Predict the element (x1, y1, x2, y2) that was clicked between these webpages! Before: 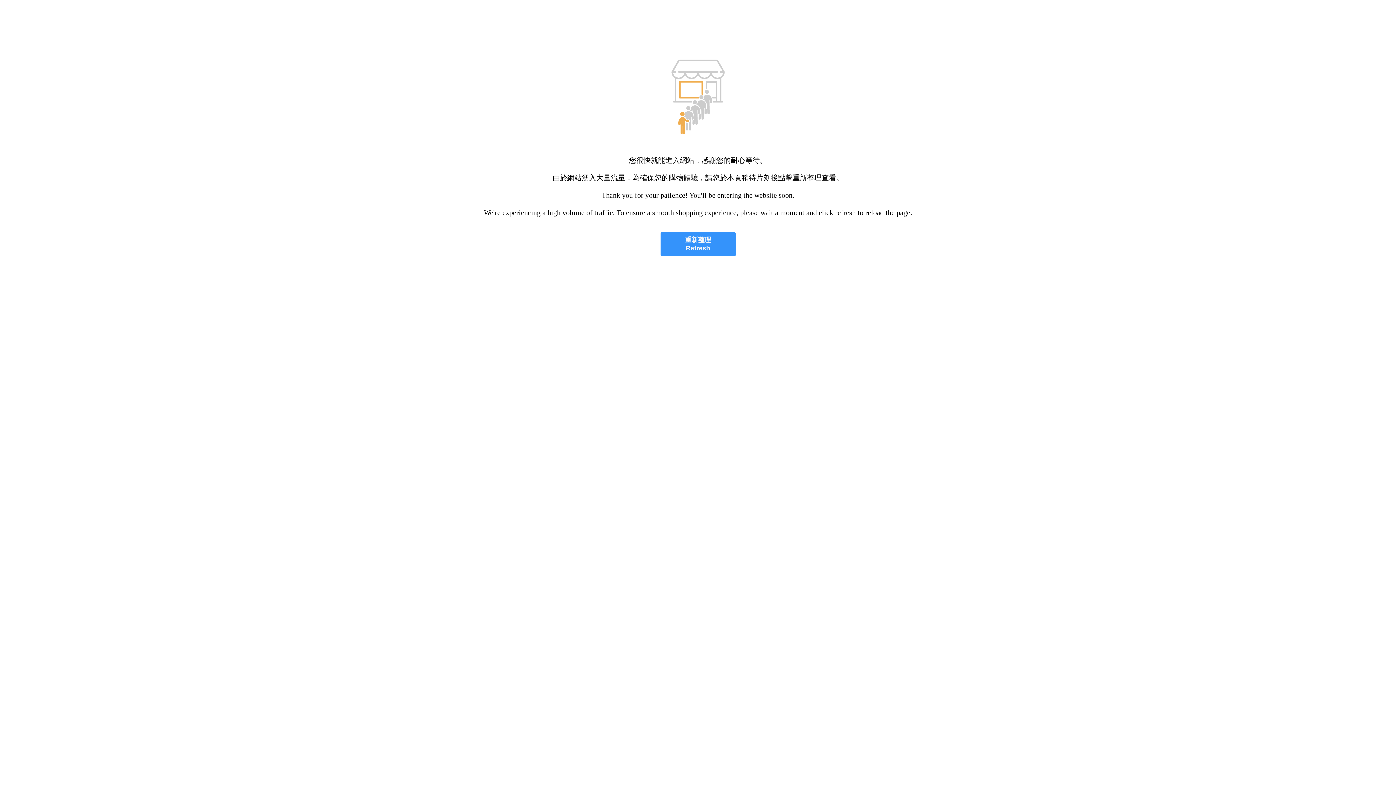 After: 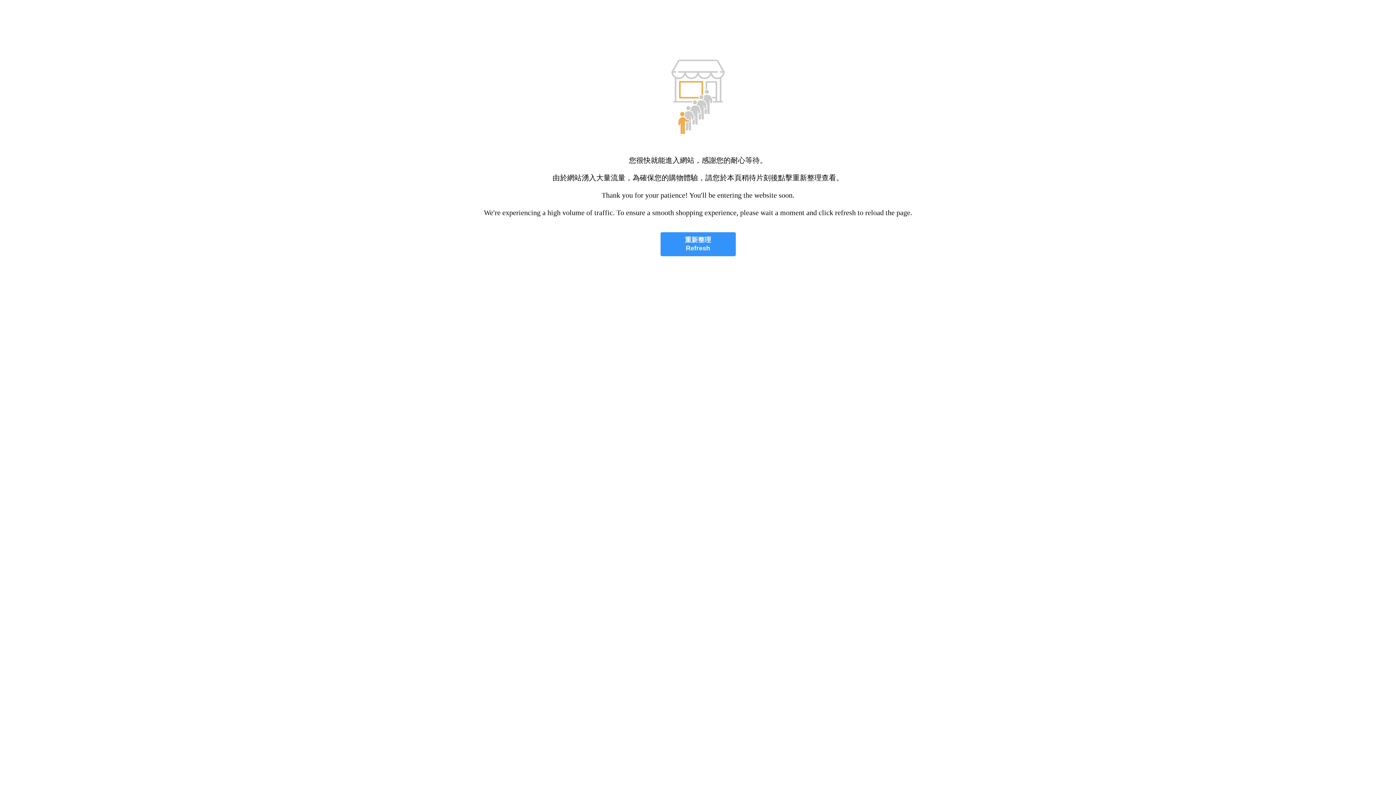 Action: bbox: (660, 232, 735, 256) label: 重新整理
Refresh